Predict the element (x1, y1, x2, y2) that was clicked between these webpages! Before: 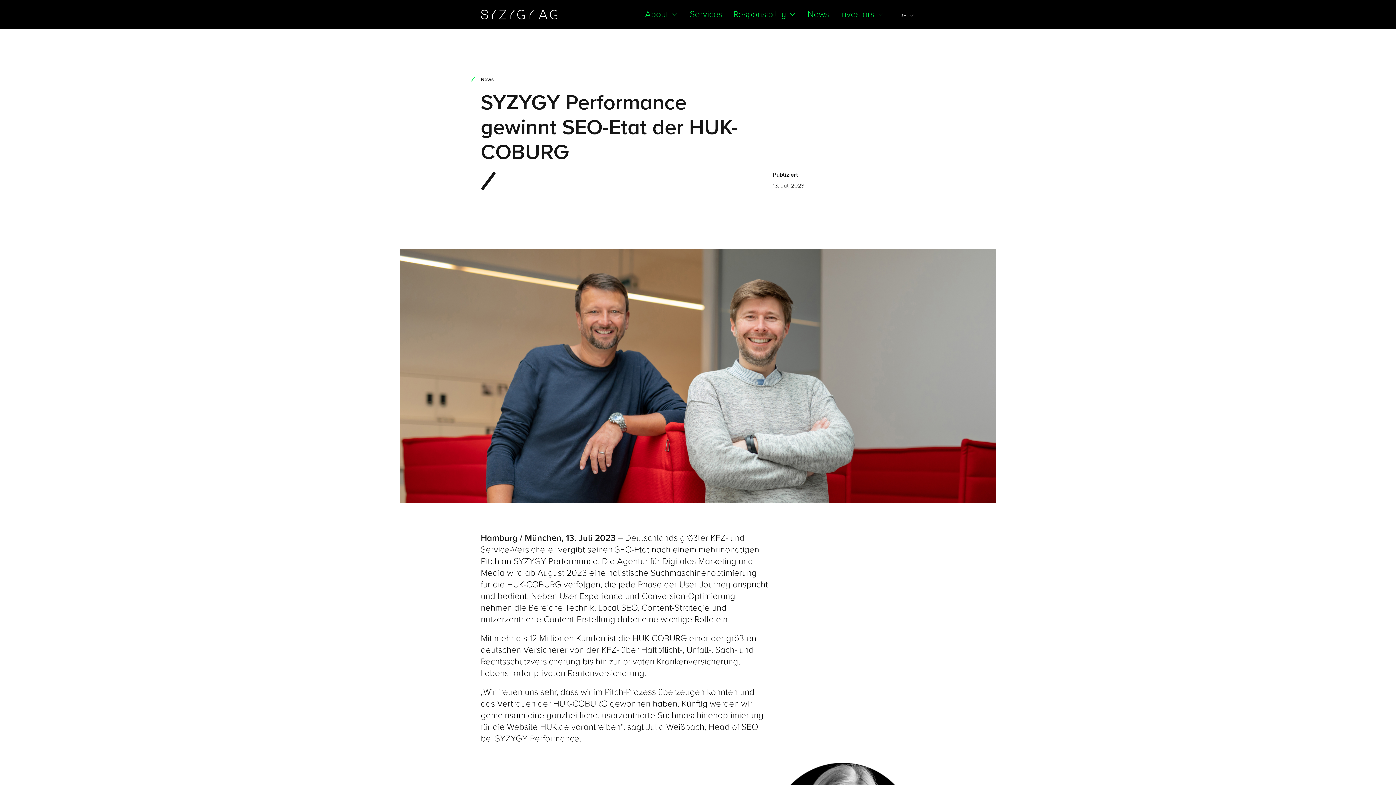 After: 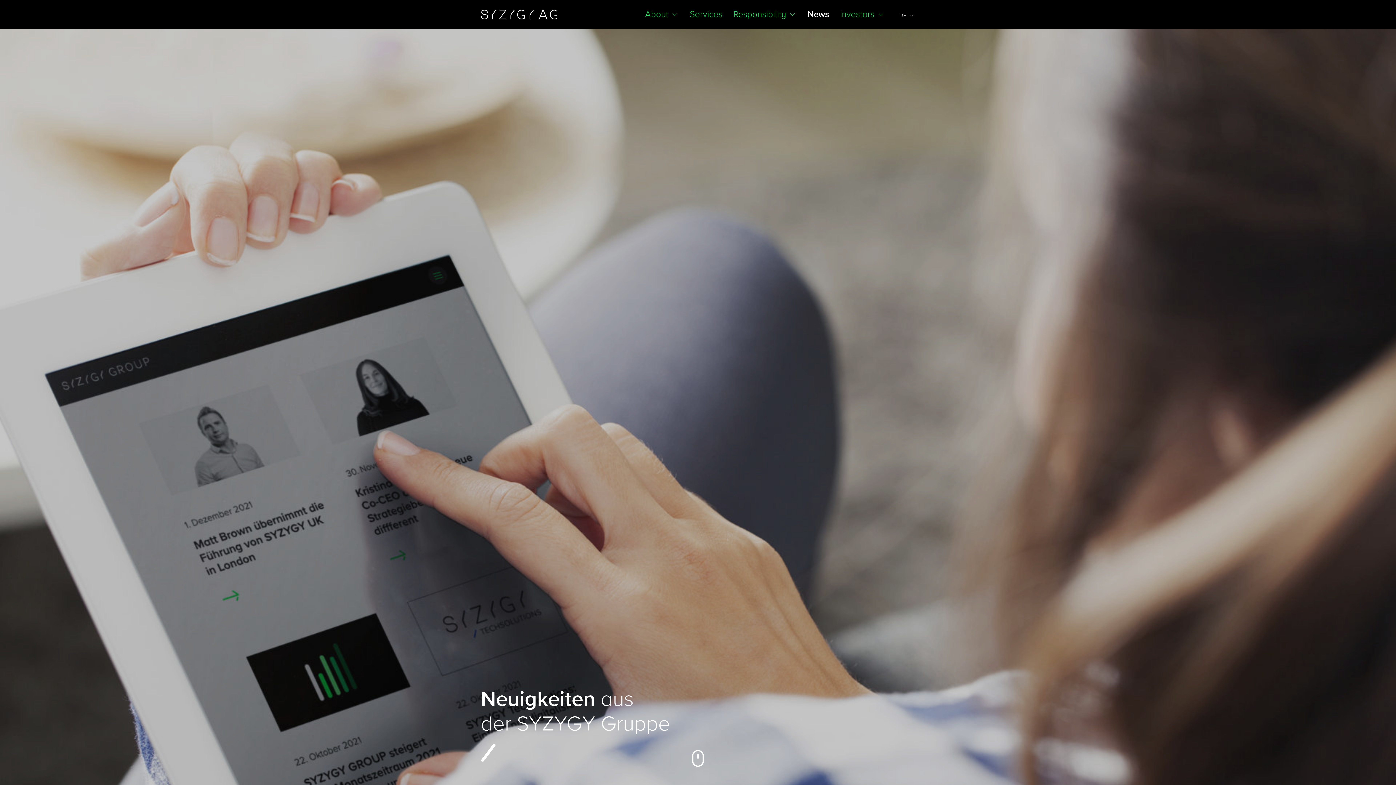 Action: label: News bbox: (468, 74, 494, 83)